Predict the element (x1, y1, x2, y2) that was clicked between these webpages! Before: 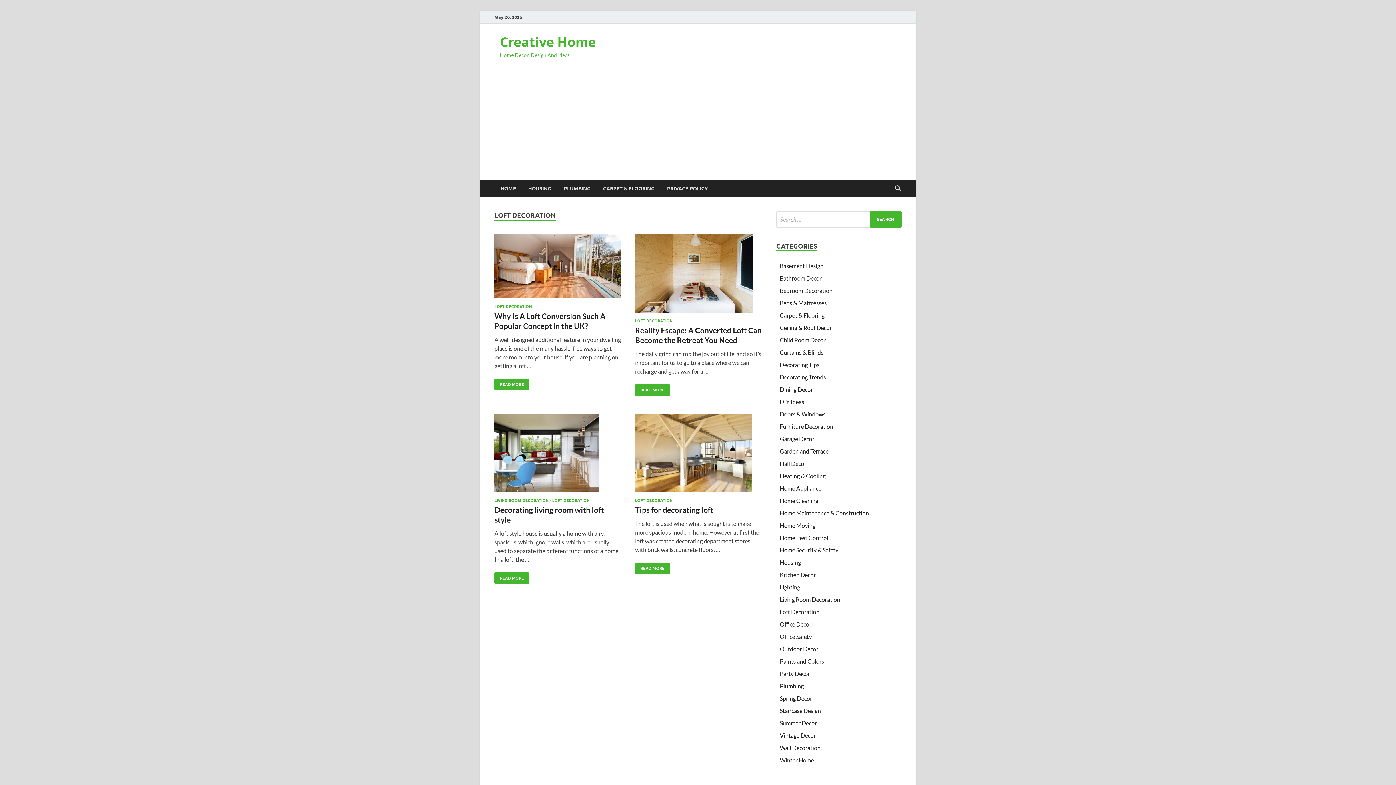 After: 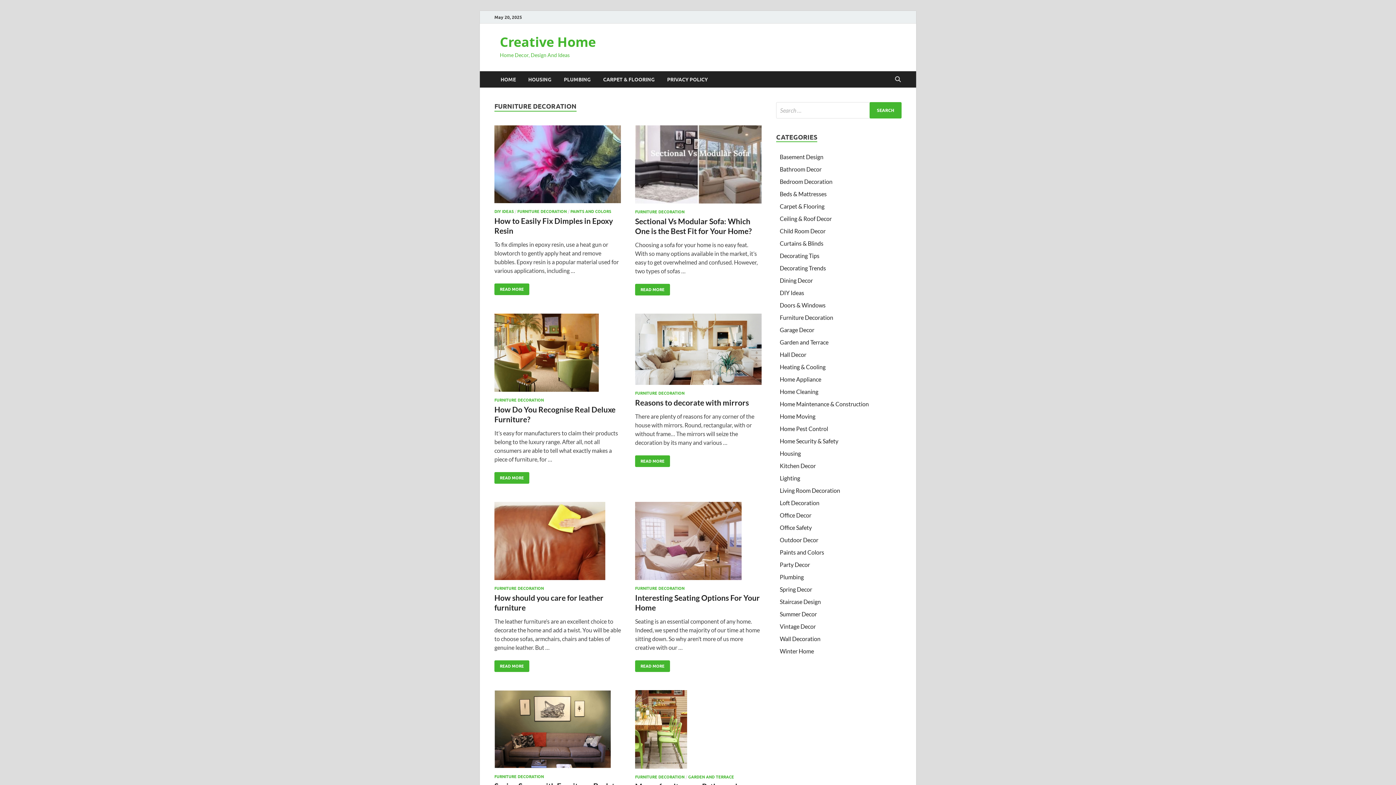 Action: label: Furniture Decoration bbox: (780, 423, 833, 430)